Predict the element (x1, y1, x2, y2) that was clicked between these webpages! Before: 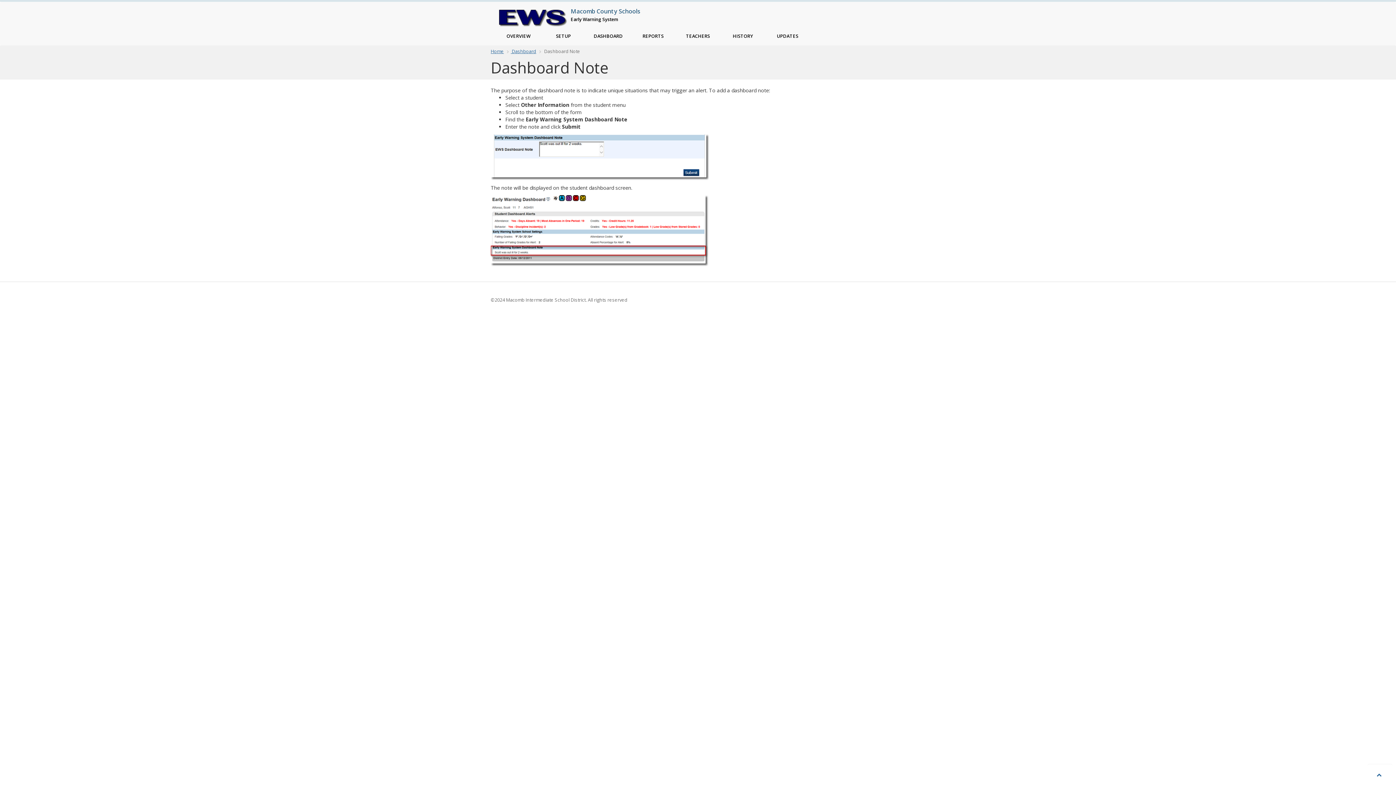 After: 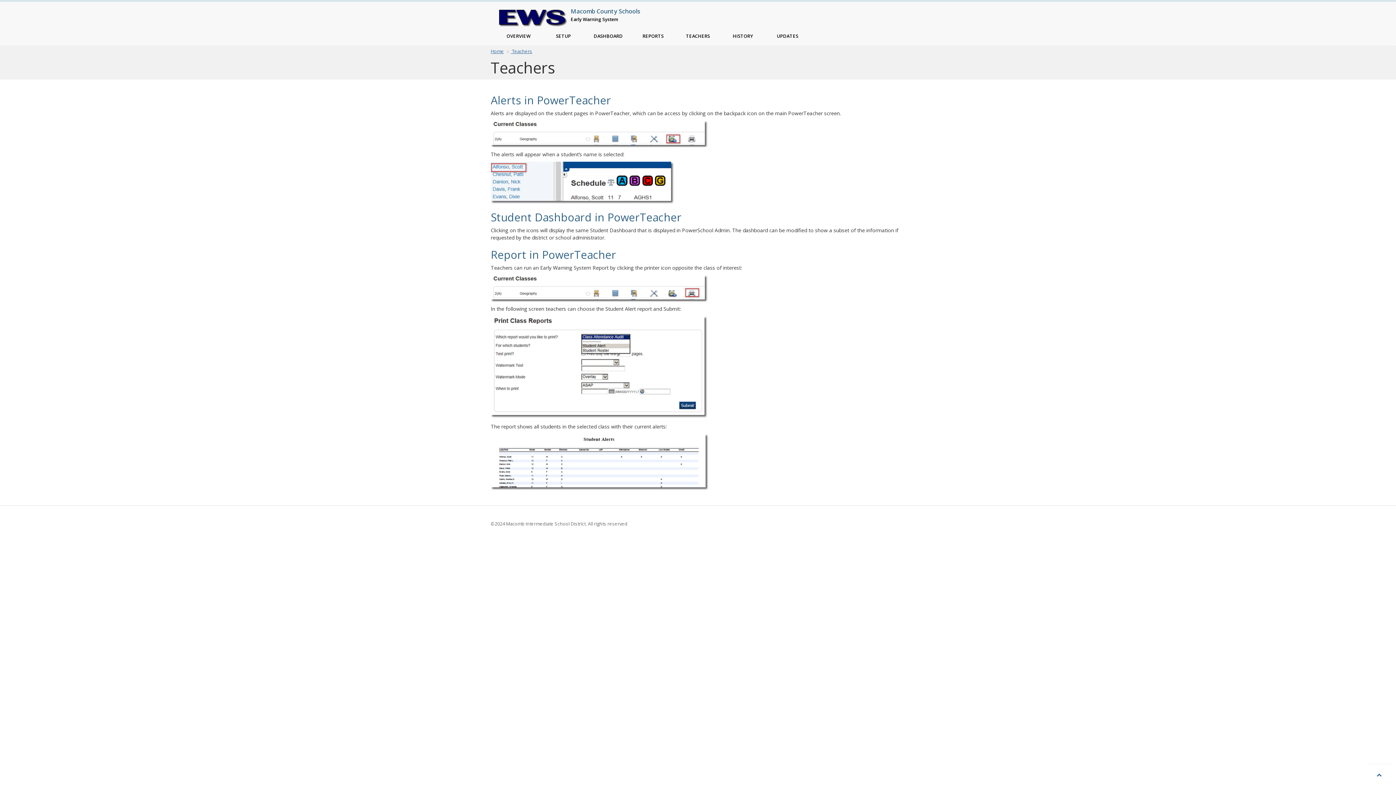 Action: label: TEACHERS bbox: (675, 27, 720, 45)